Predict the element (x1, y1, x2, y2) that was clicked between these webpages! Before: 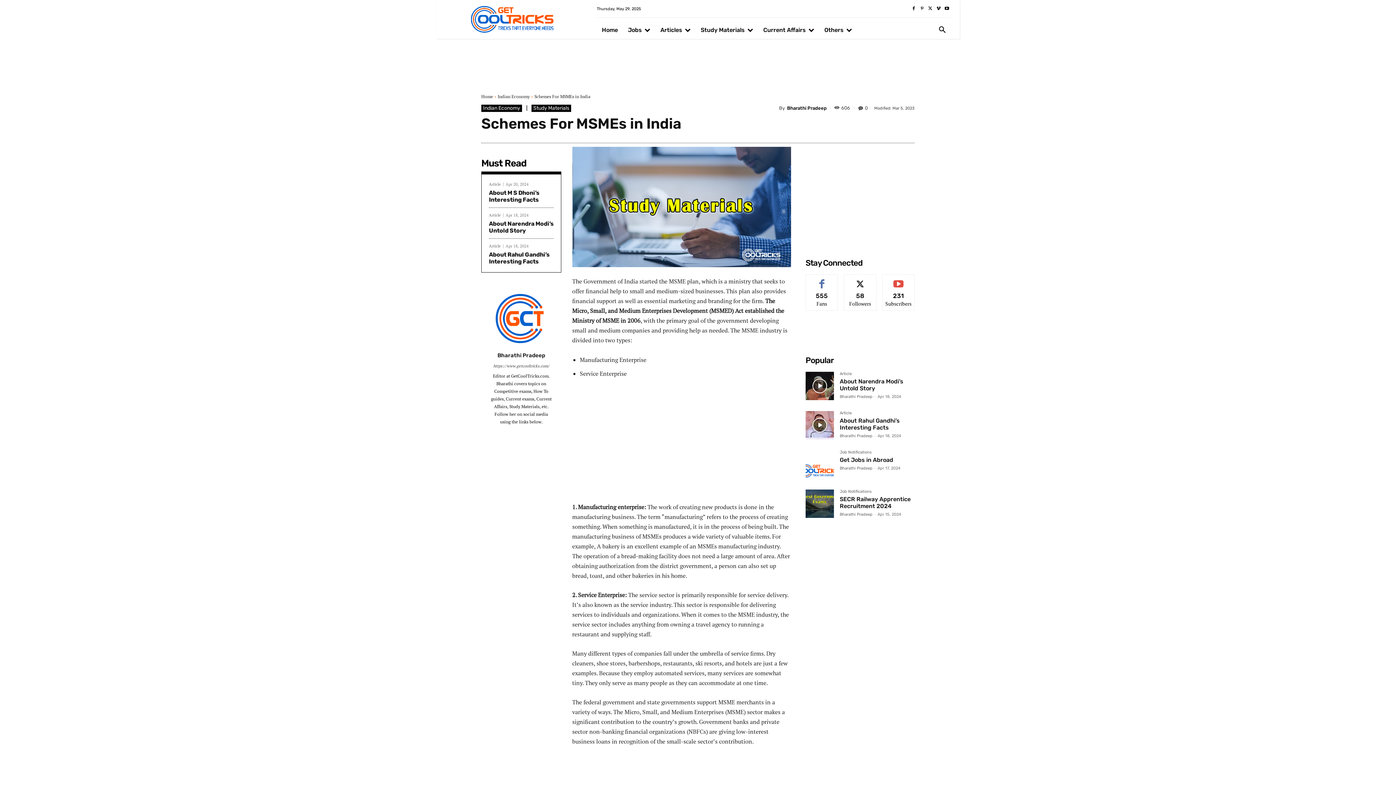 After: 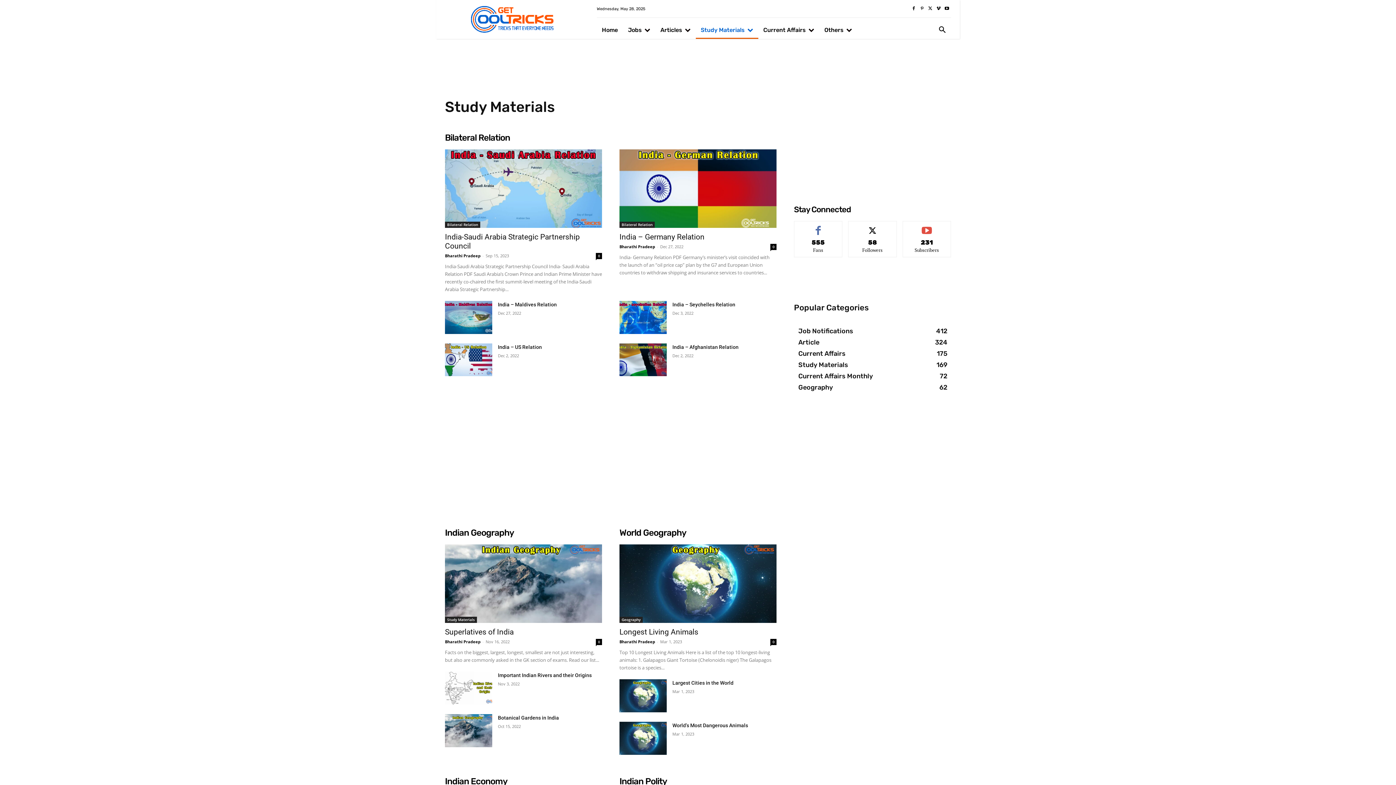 Action: bbox: (695, 21, 758, 38) label: Study Materials